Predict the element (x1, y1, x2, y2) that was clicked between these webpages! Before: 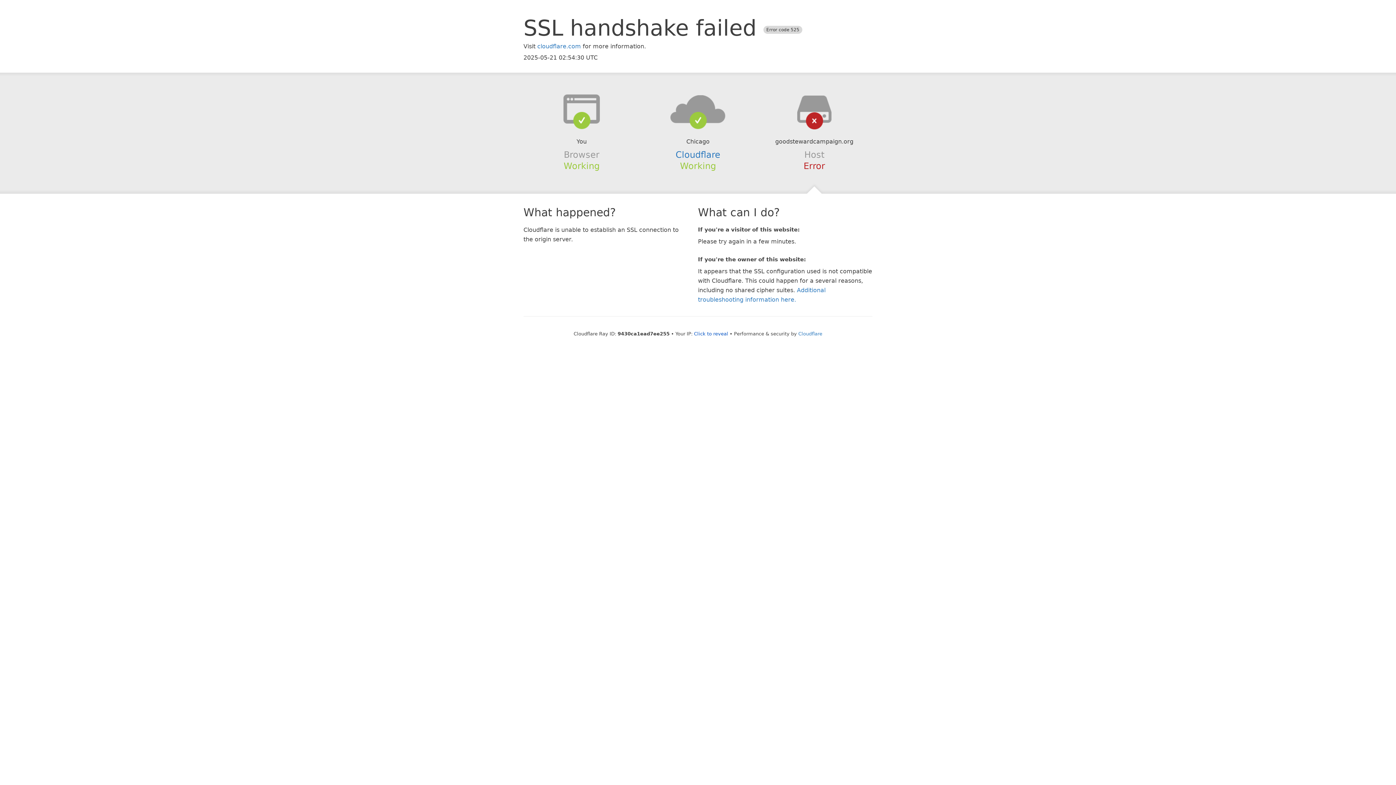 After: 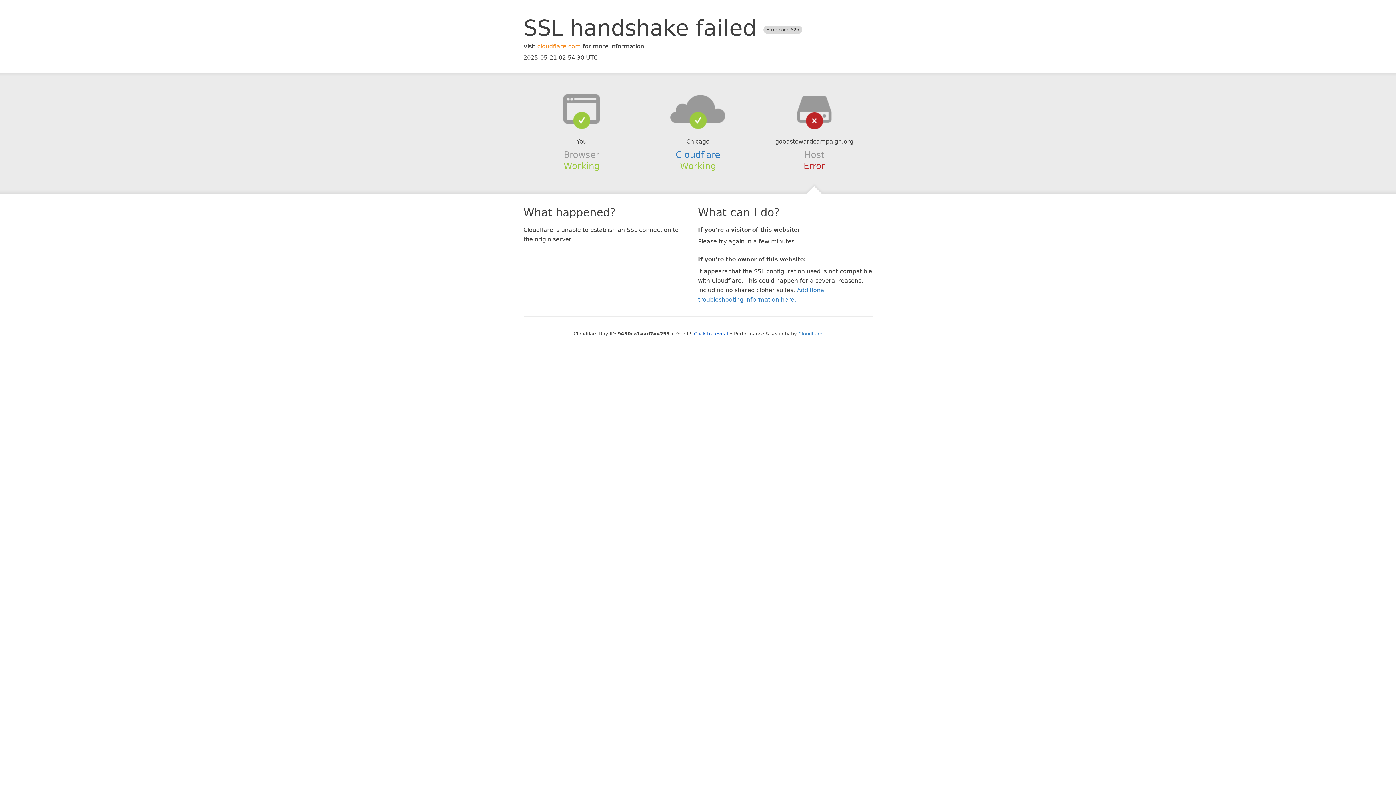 Action: label: cloudflare.com bbox: (537, 42, 581, 49)